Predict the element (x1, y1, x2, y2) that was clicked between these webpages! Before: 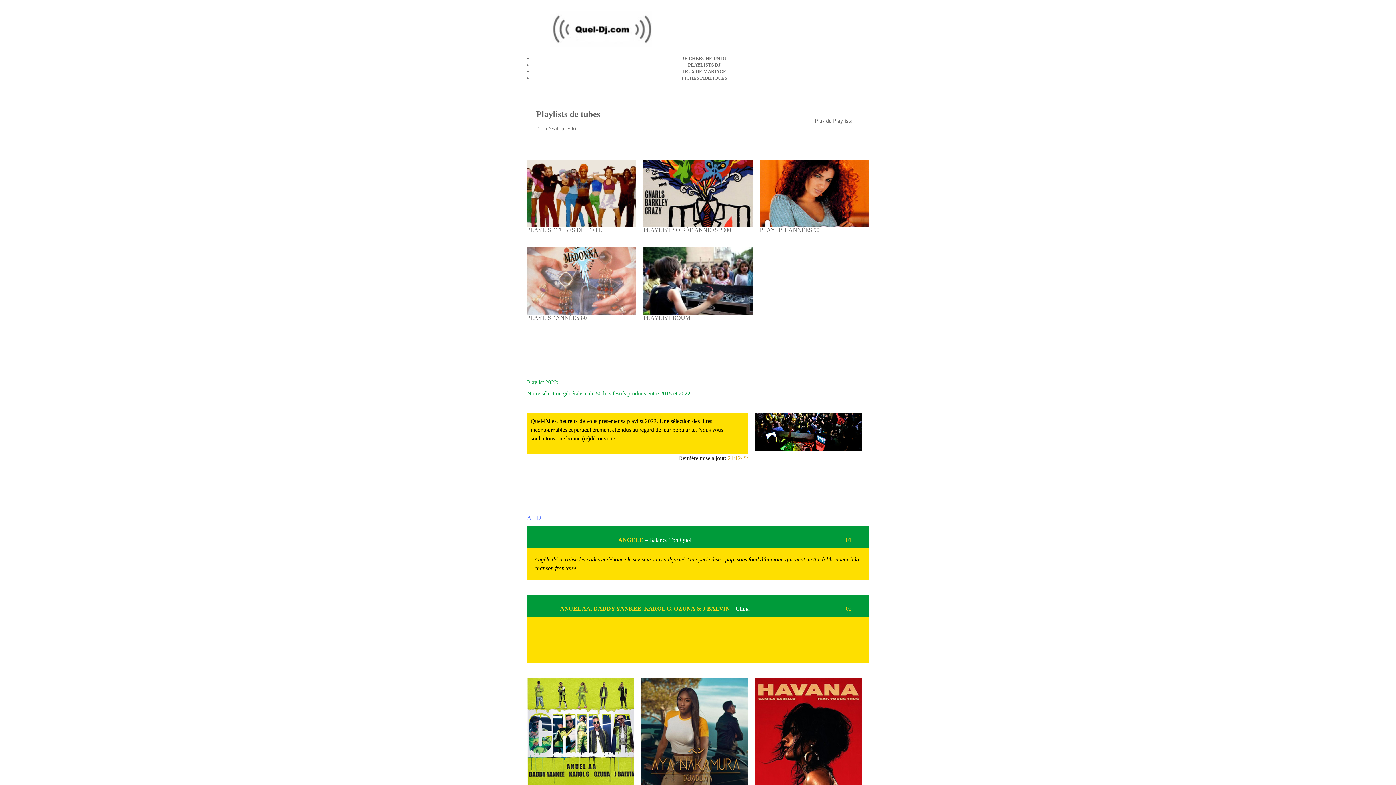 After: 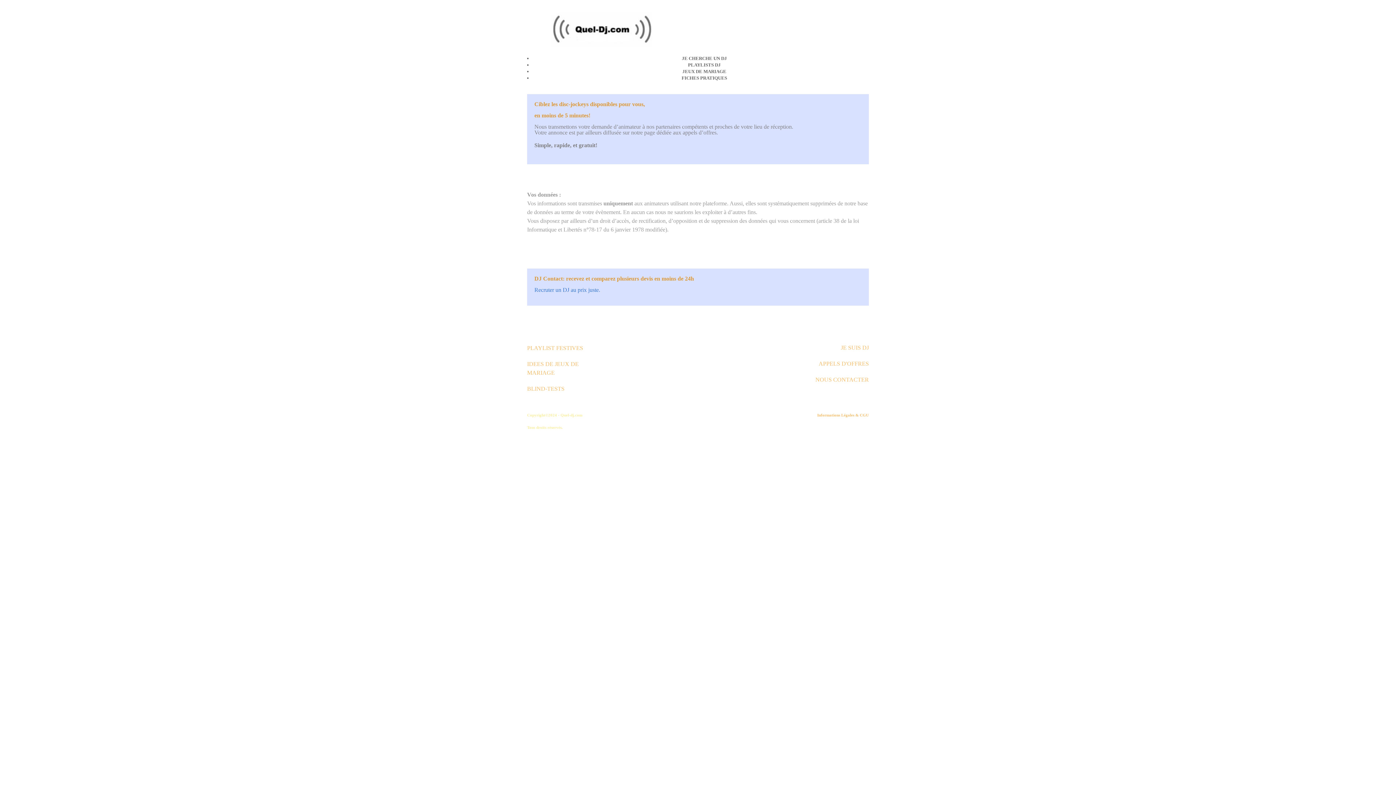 Action: label: JE CHERCHE UN DJ bbox: (682, 55, 727, 61)